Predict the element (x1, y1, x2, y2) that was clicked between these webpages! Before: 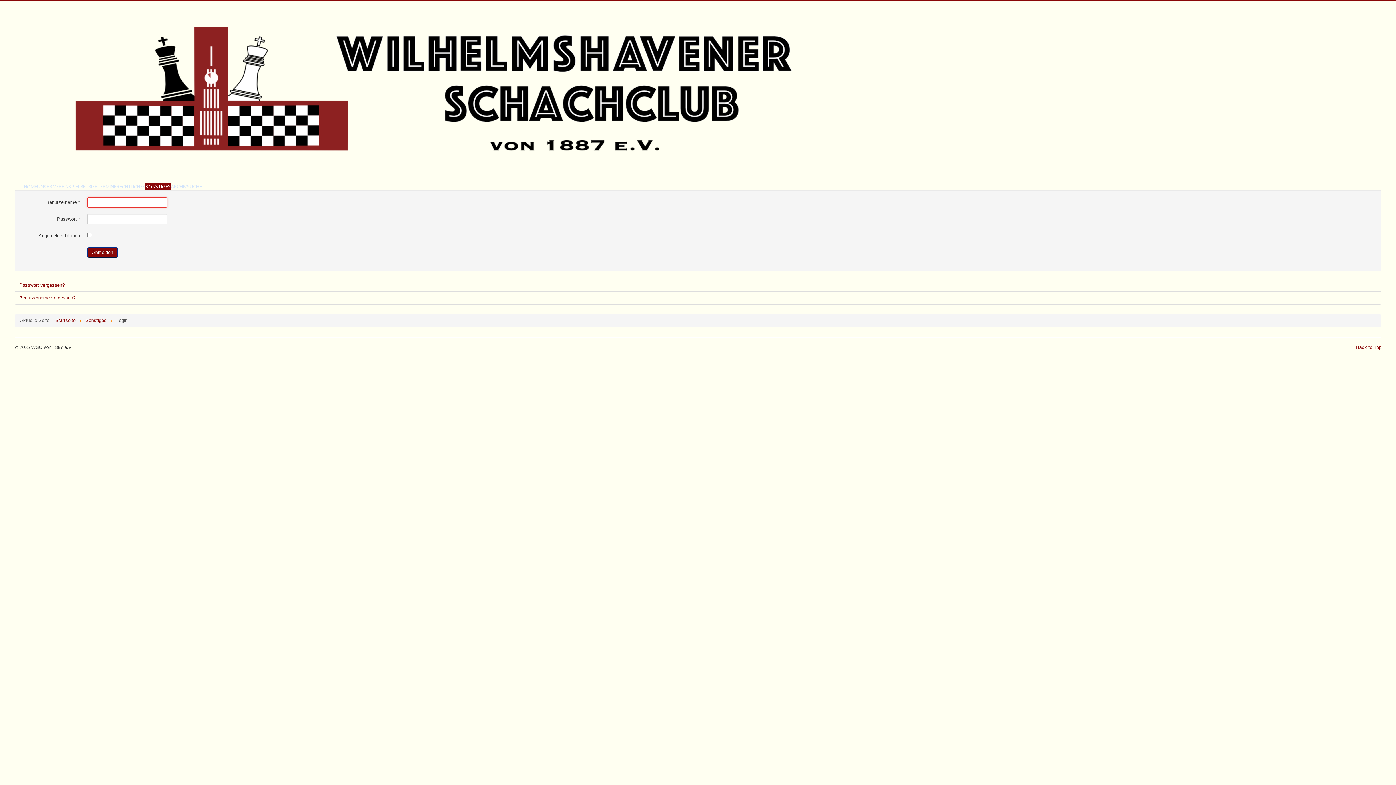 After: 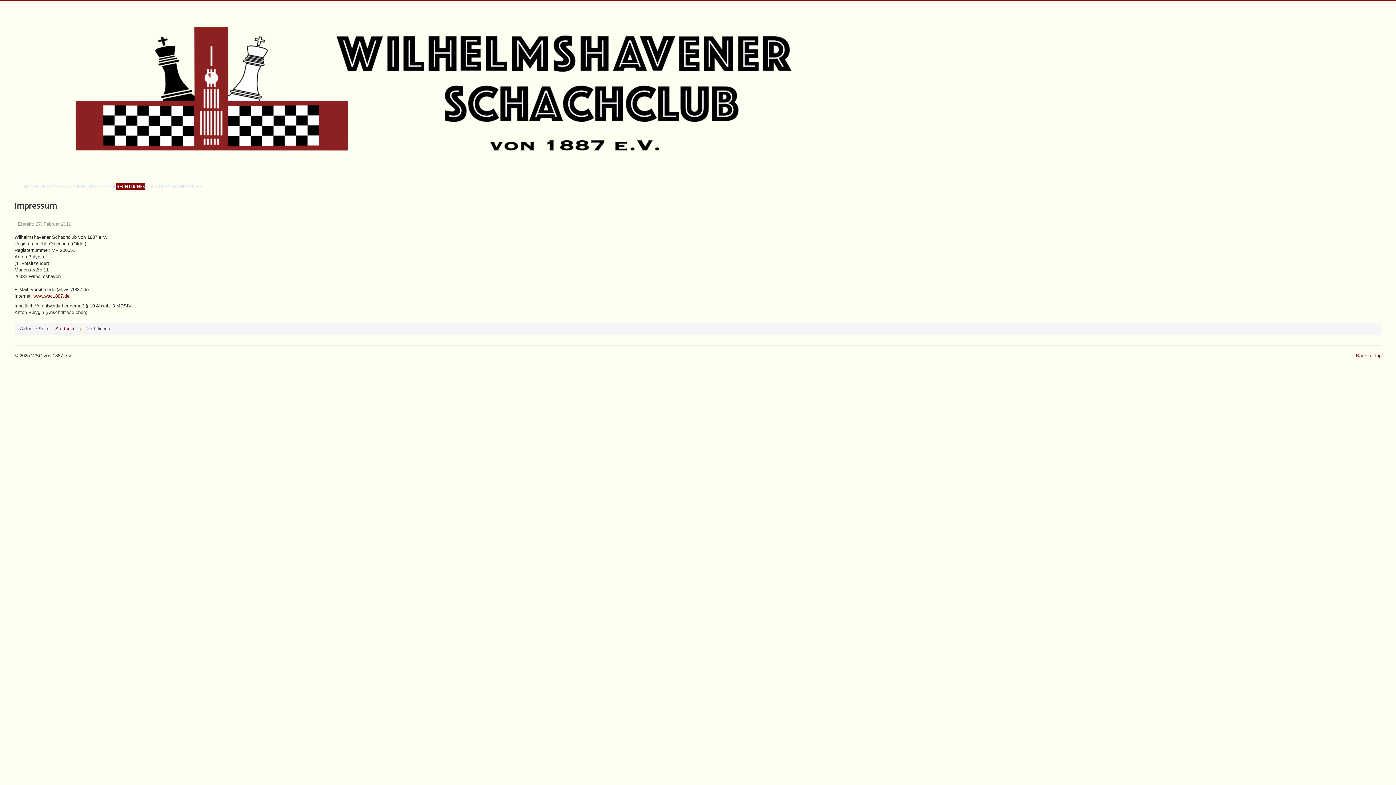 Action: bbox: (116, 183, 145, 189) label: RECHTLICHES